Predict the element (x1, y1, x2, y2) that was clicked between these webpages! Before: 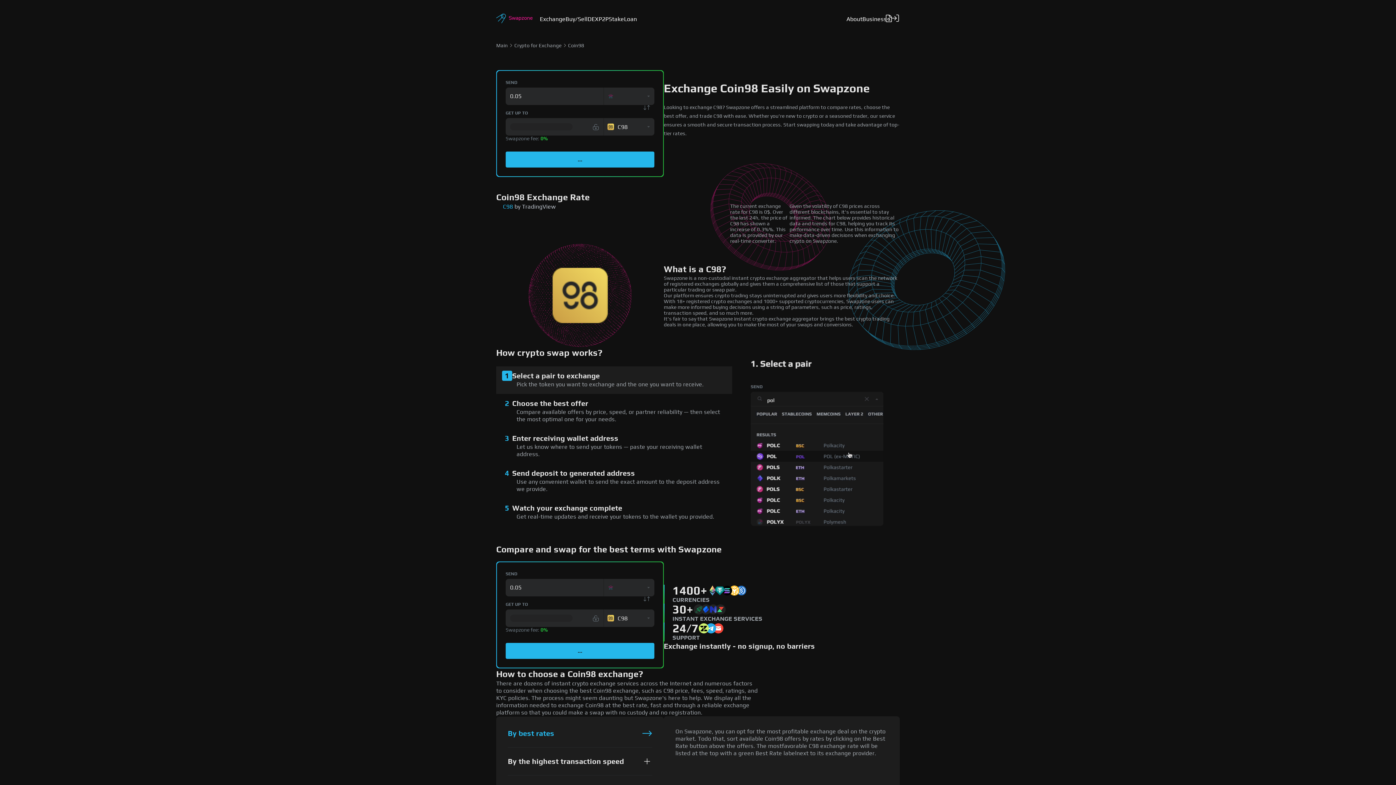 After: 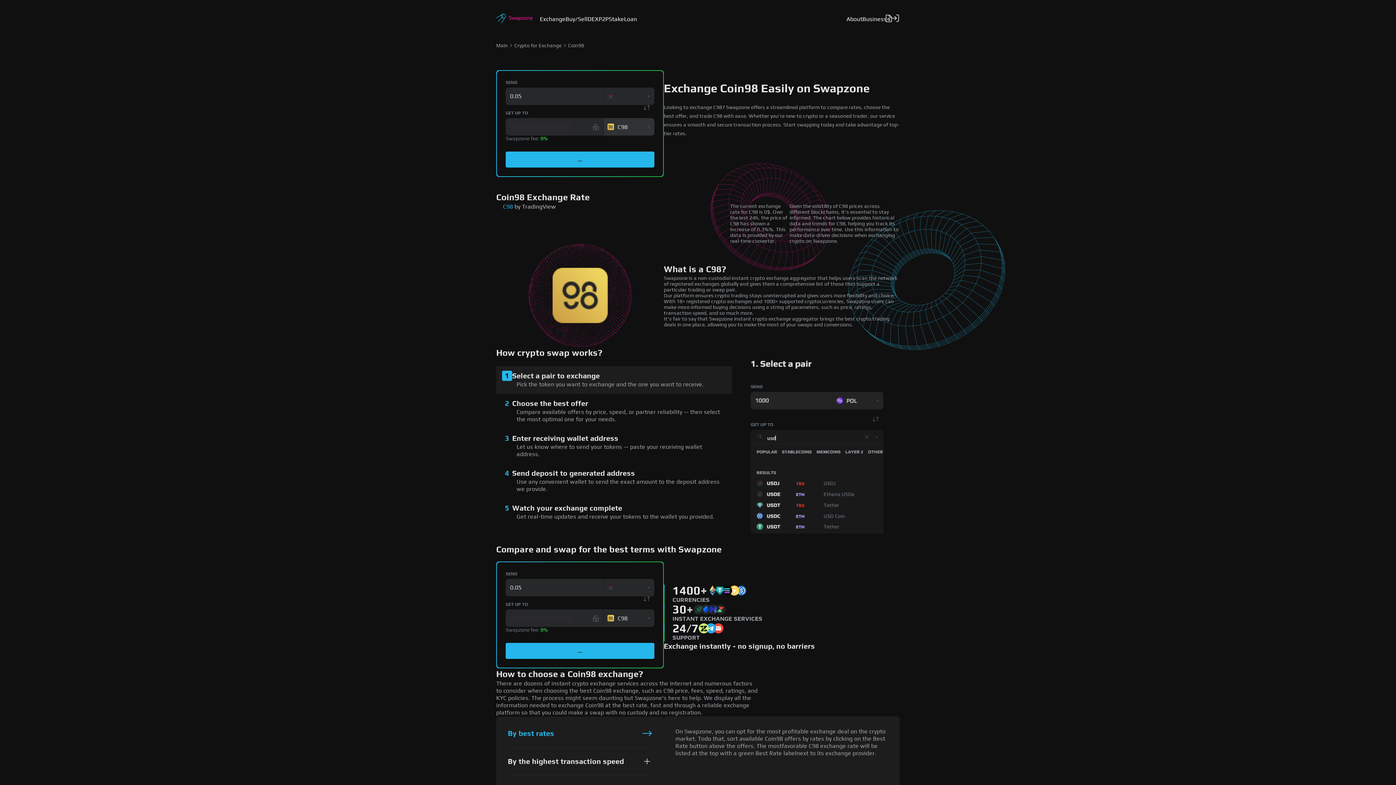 Action: label: C98 bbox: (603, 118, 654, 135)